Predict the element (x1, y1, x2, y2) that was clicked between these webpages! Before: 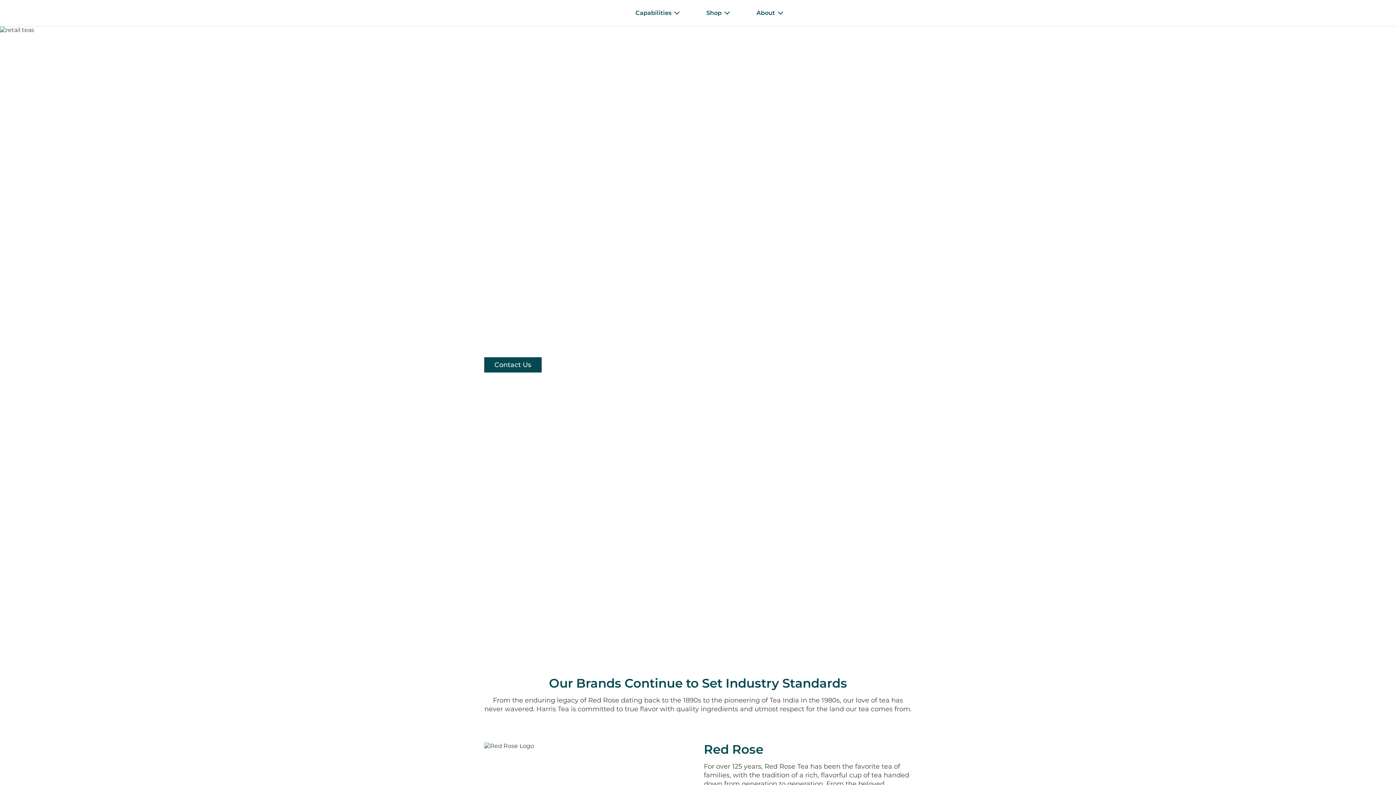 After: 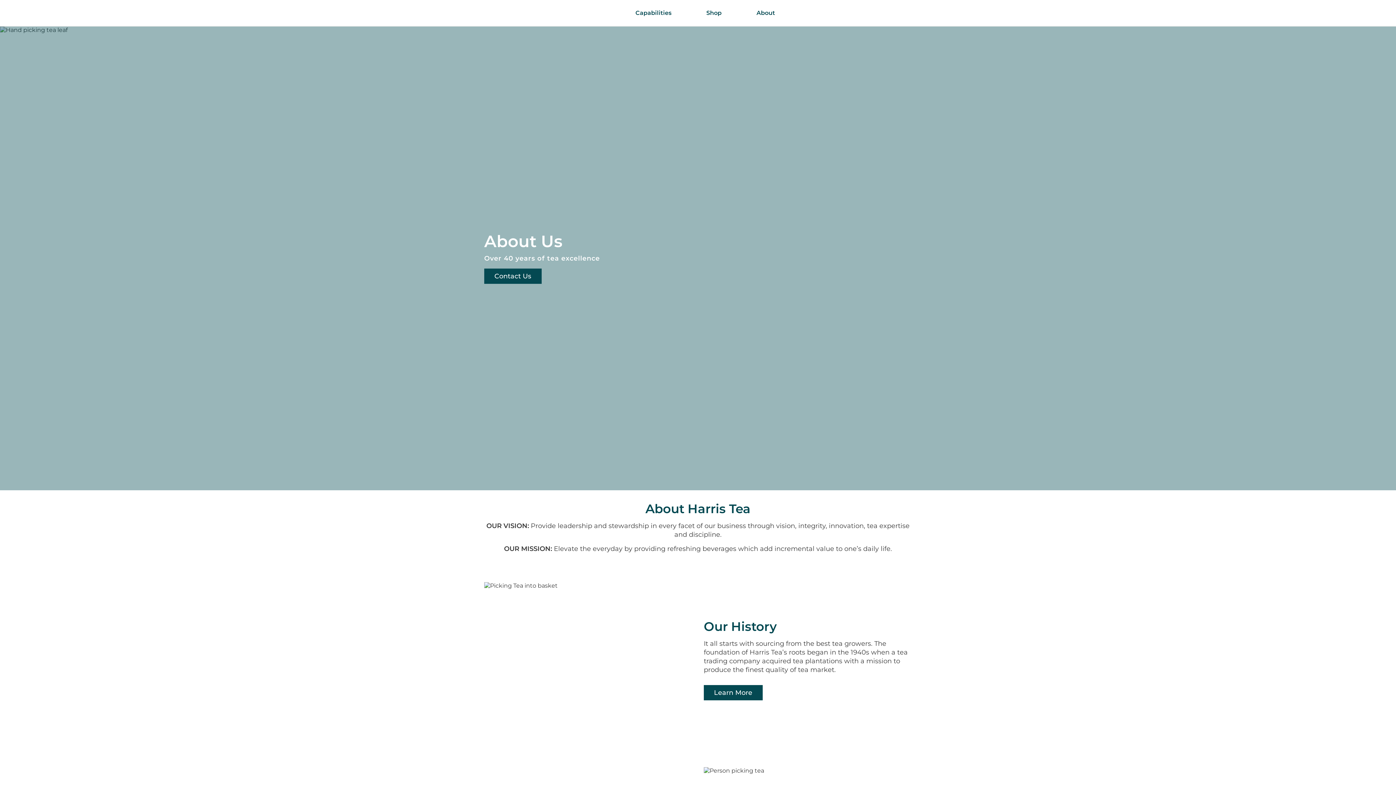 Action: label: About bbox: (745, 3, 786, 22)